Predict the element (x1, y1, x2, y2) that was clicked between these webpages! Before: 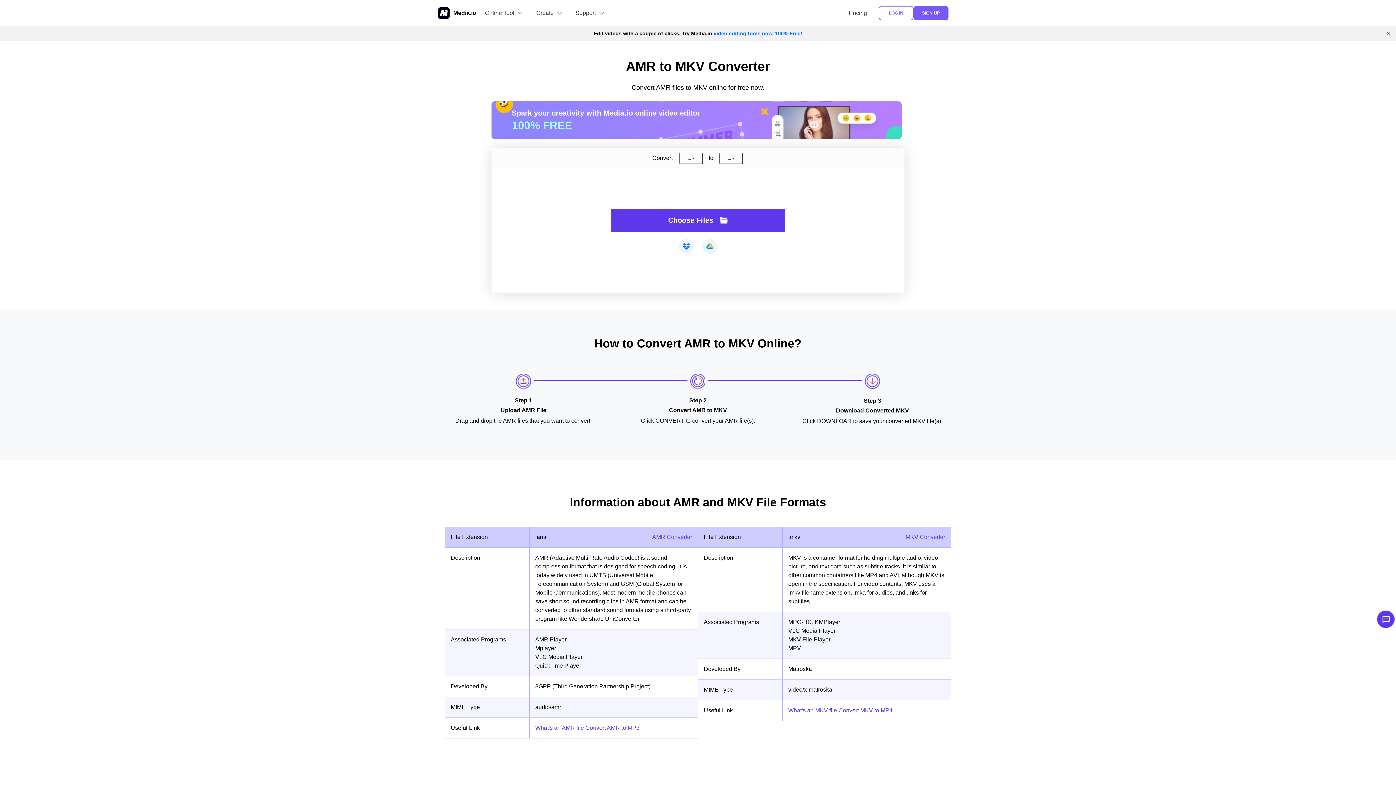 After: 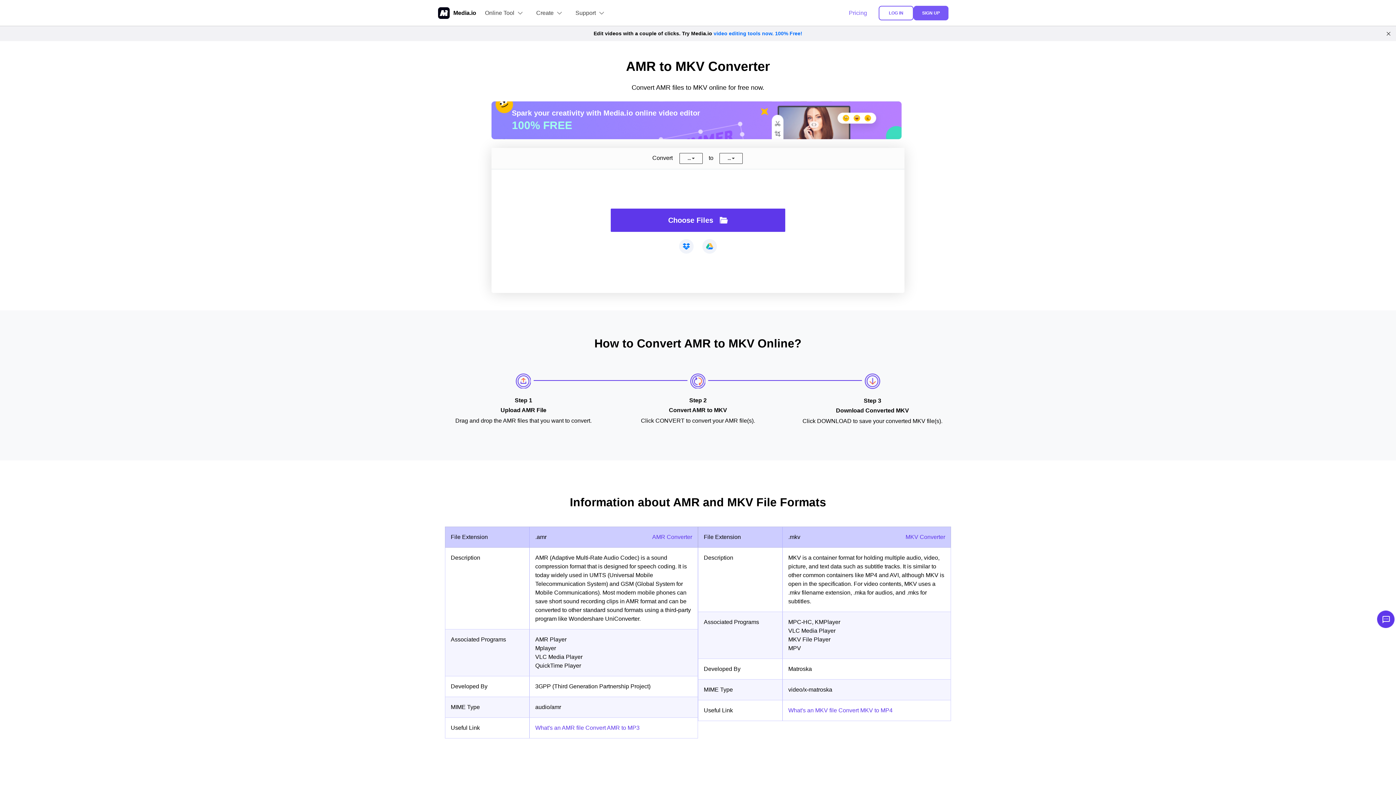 Action: bbox: (843, 4, 873, 21) label: Pricing